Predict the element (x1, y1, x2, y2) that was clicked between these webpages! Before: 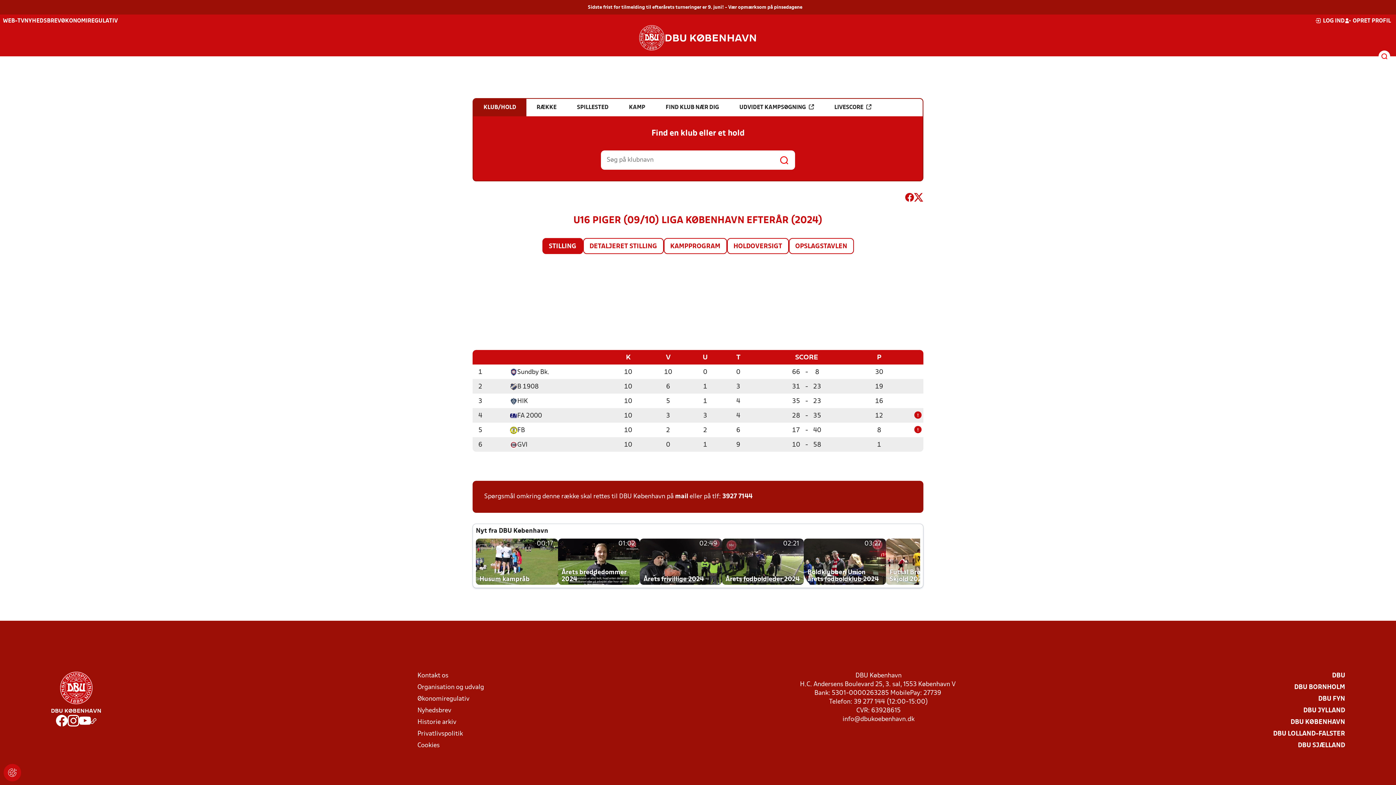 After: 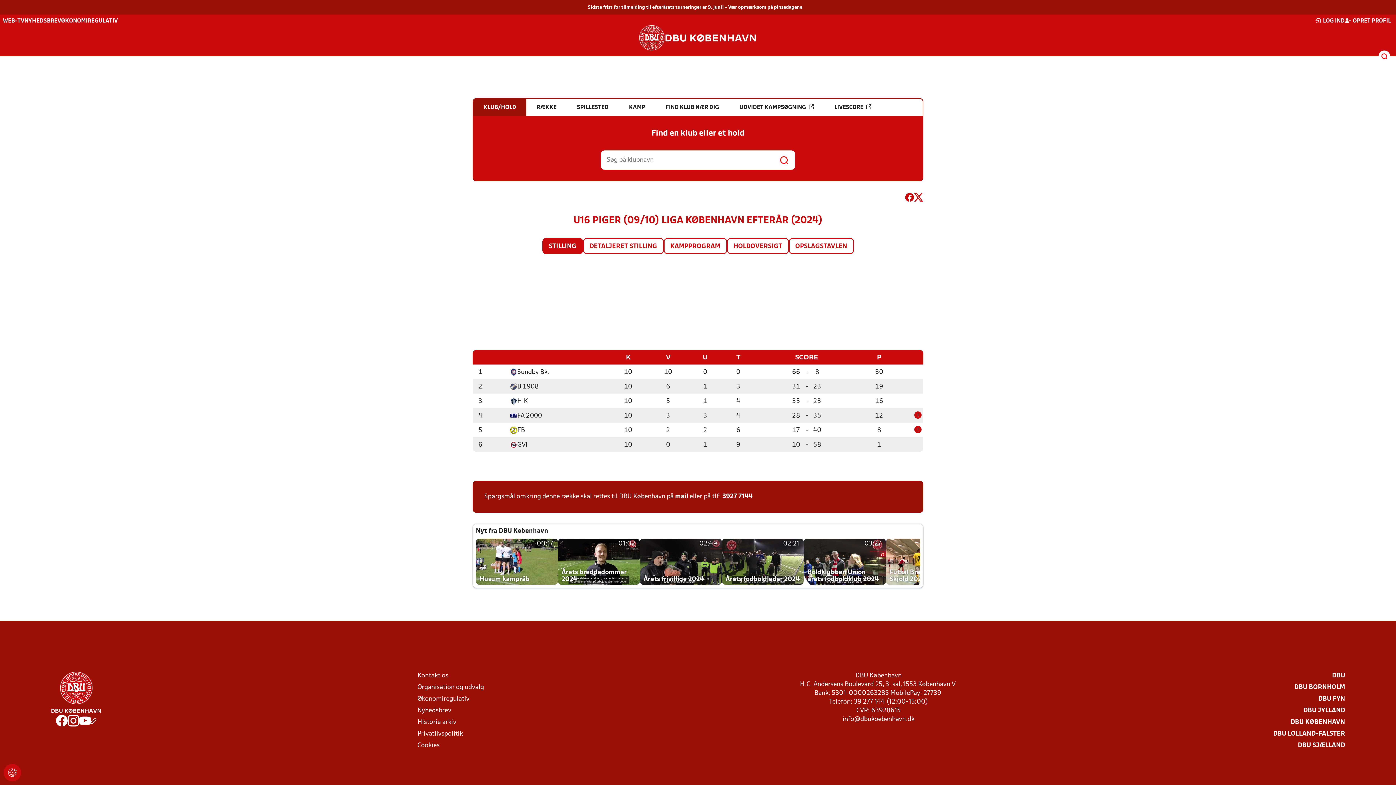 Action: bbox: (79, 715, 90, 729)